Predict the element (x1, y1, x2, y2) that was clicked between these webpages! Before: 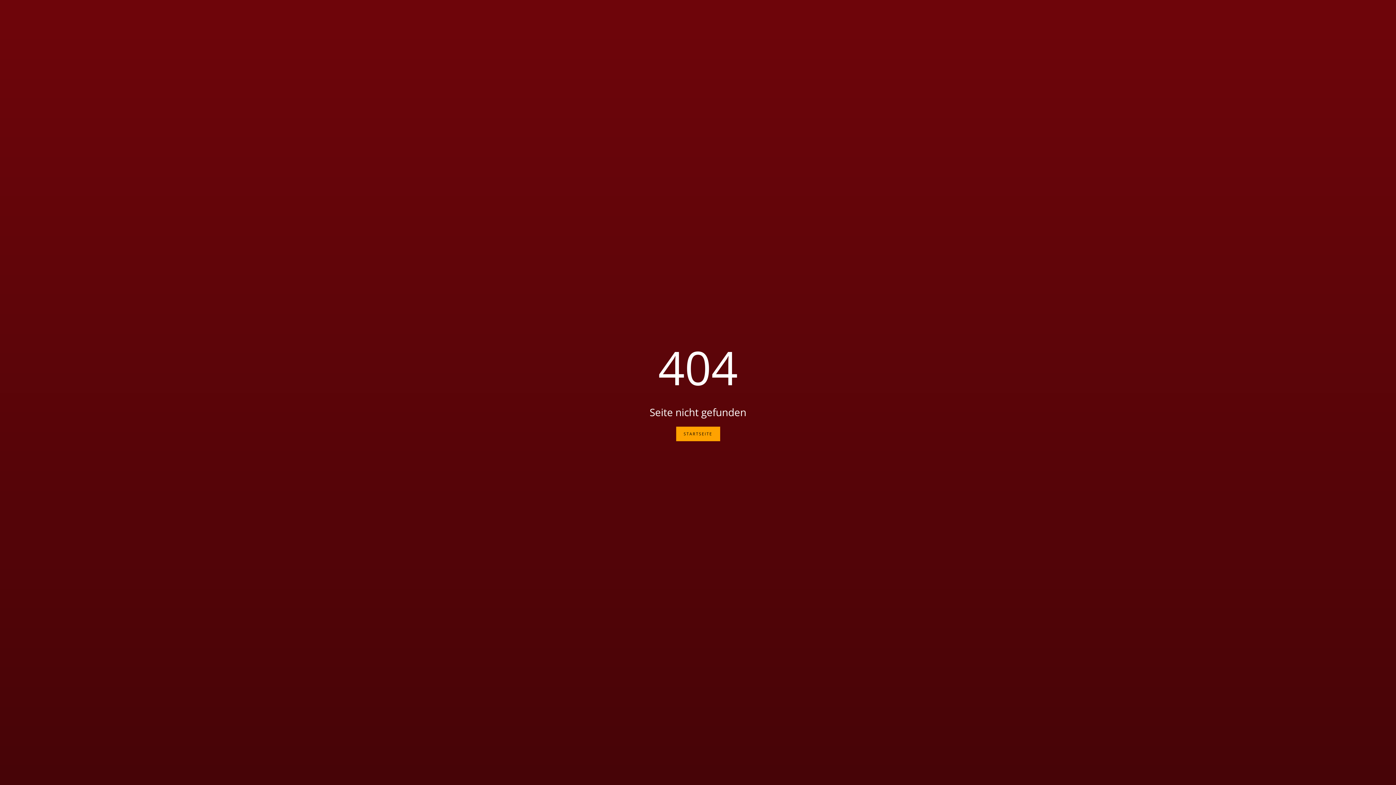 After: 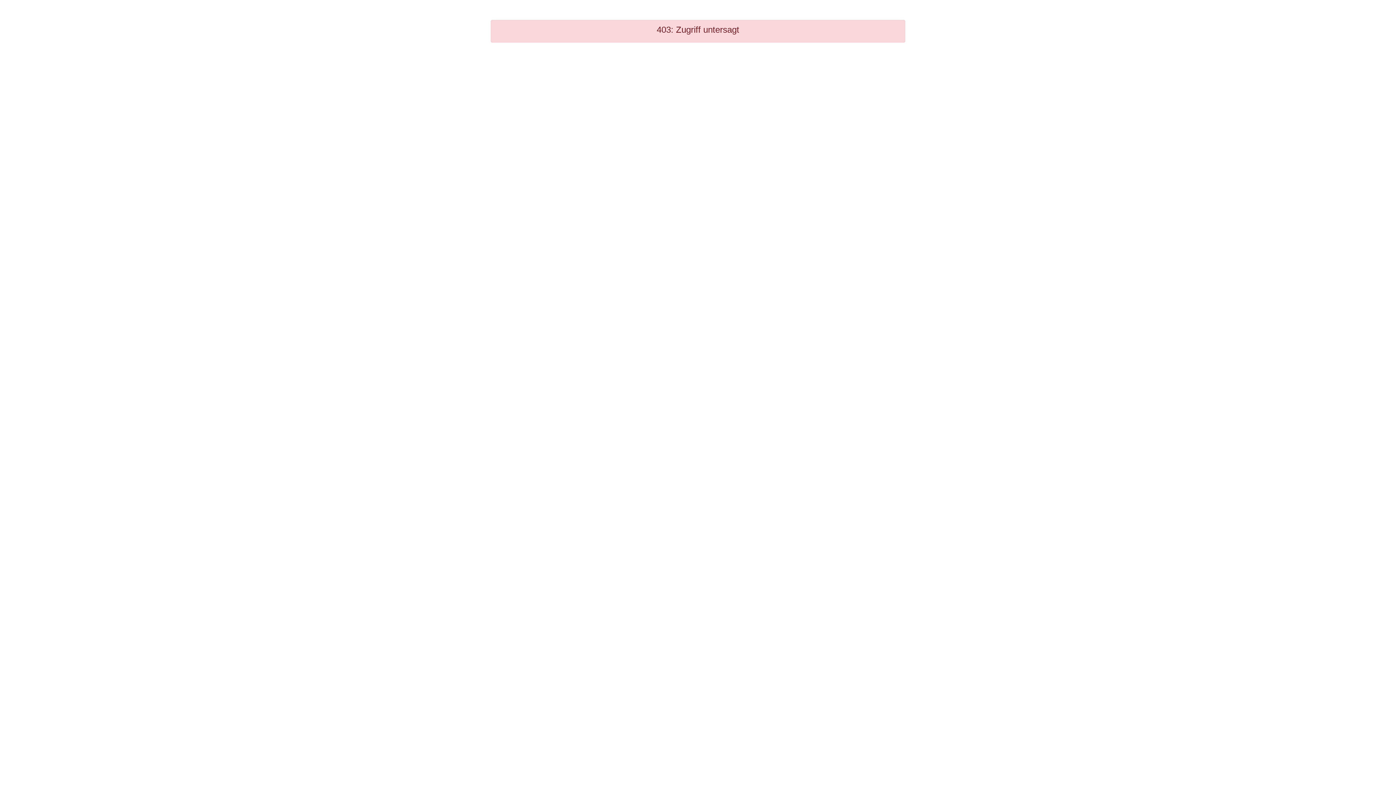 Action: label: STARTSEITE bbox: (676, 426, 720, 441)